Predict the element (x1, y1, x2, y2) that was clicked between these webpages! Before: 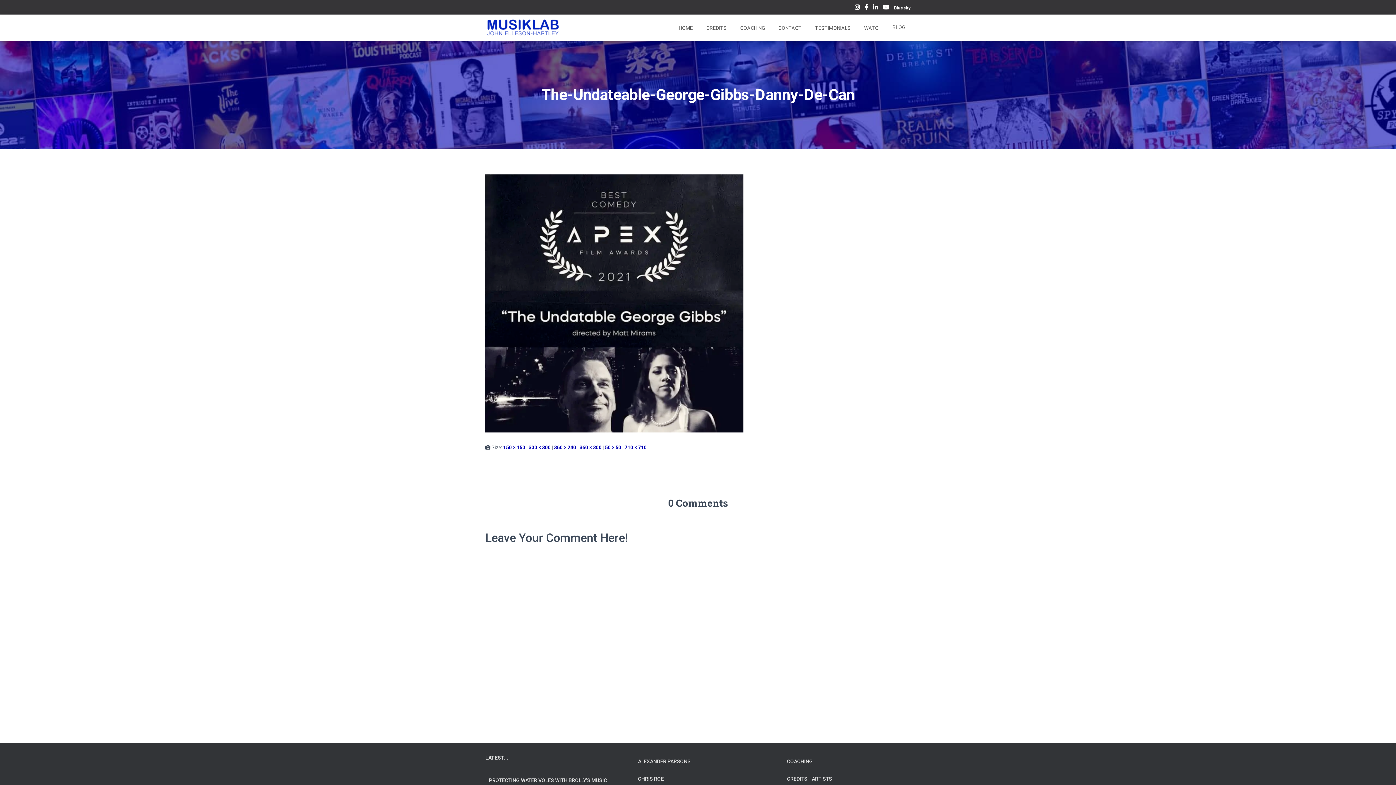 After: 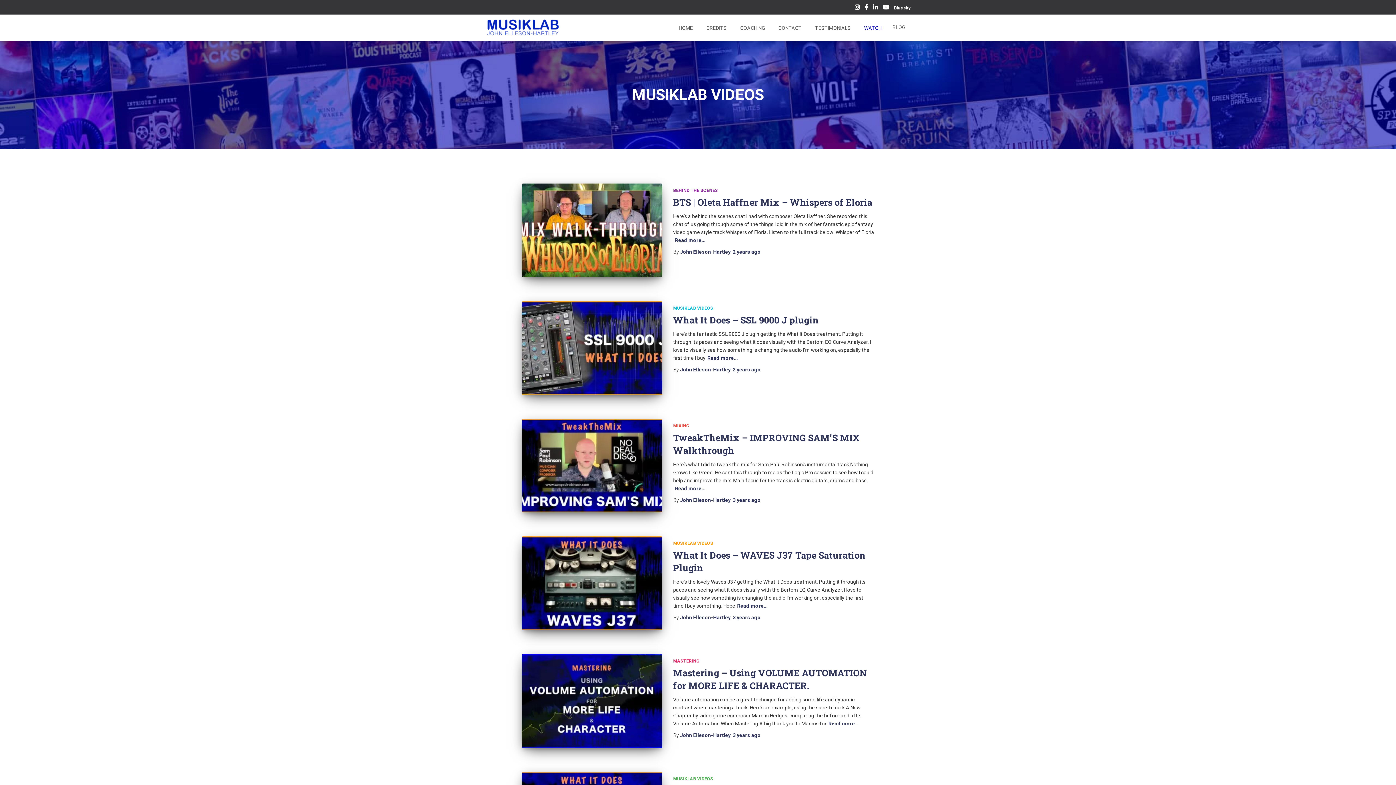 Action: bbox: (856, 18, 887, 37) label:  WATCH